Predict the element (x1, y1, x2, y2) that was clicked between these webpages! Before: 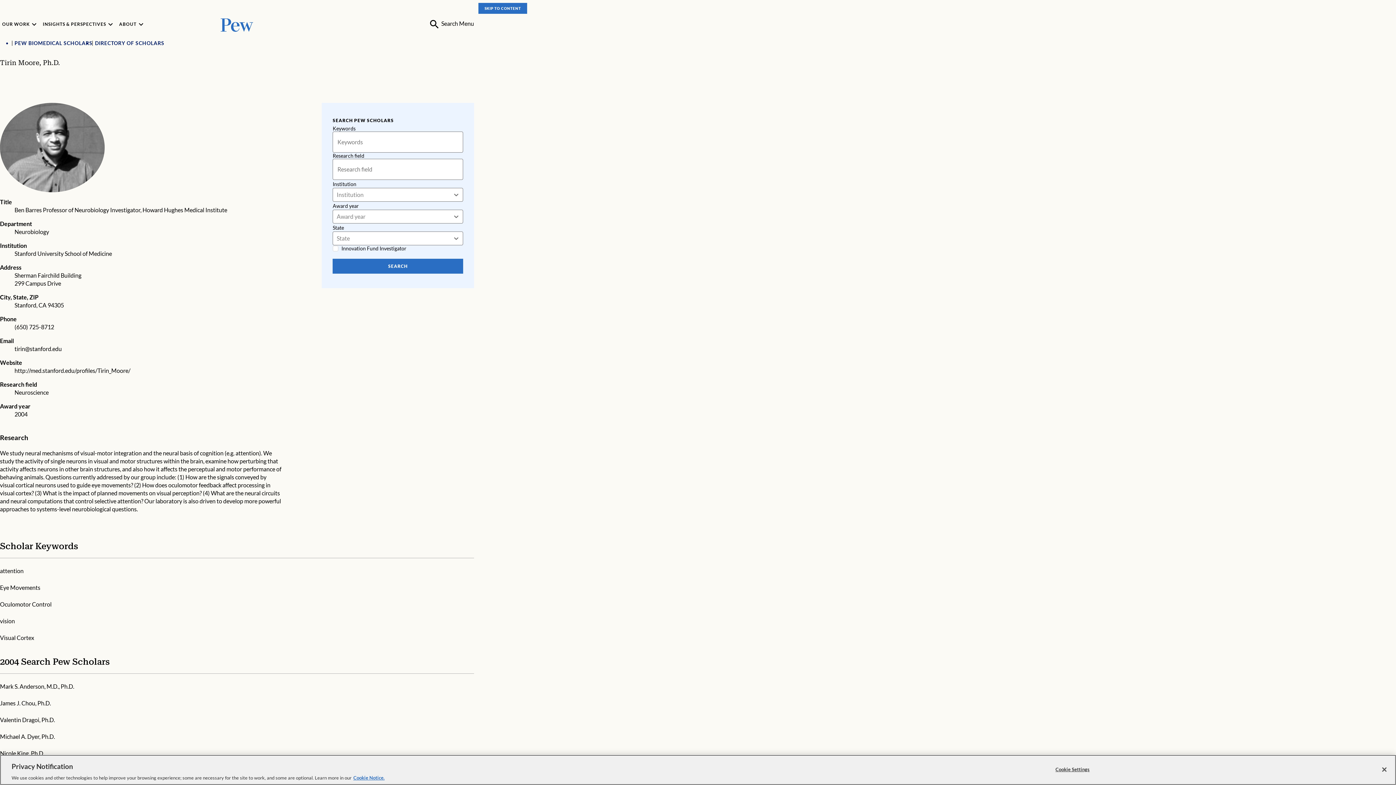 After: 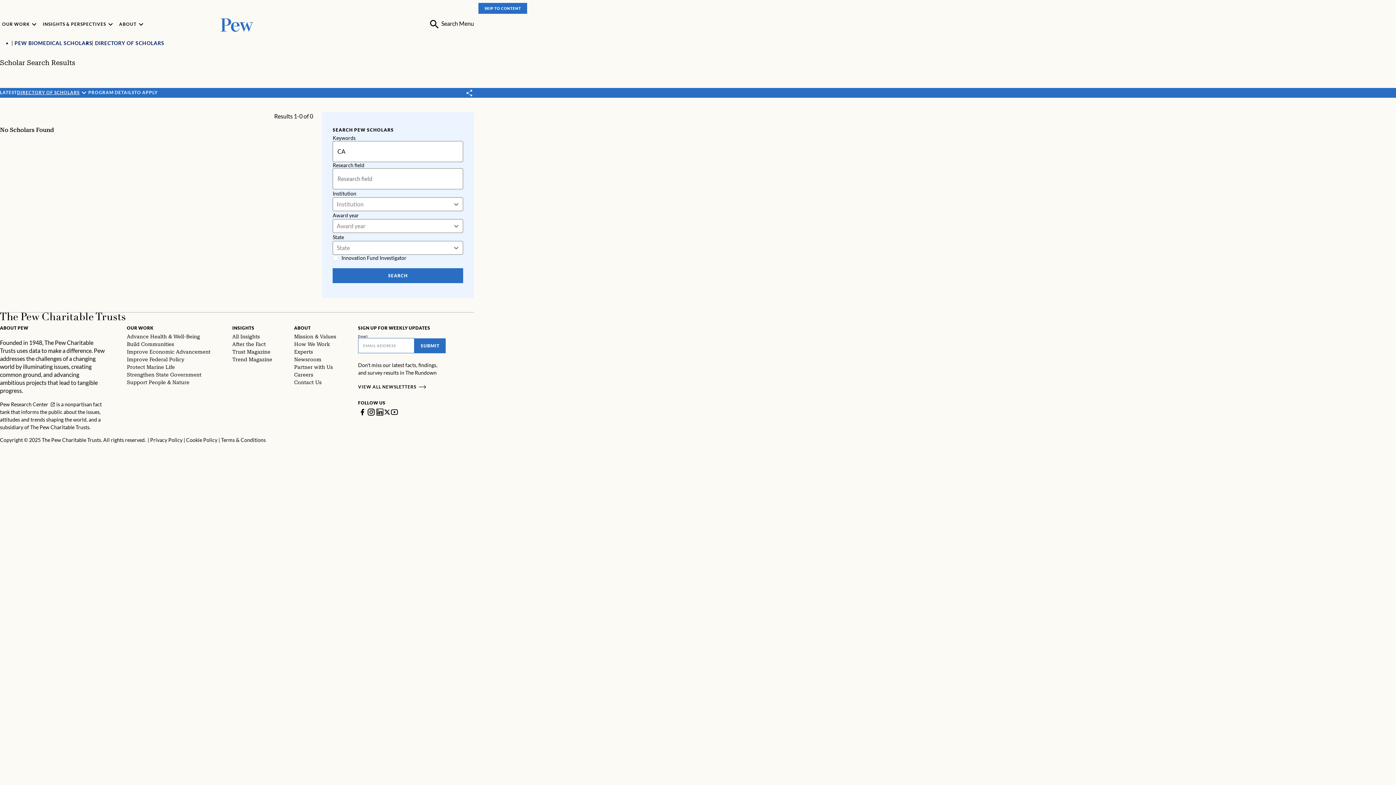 Action: bbox: (38, 301, 46, 308) label: CA